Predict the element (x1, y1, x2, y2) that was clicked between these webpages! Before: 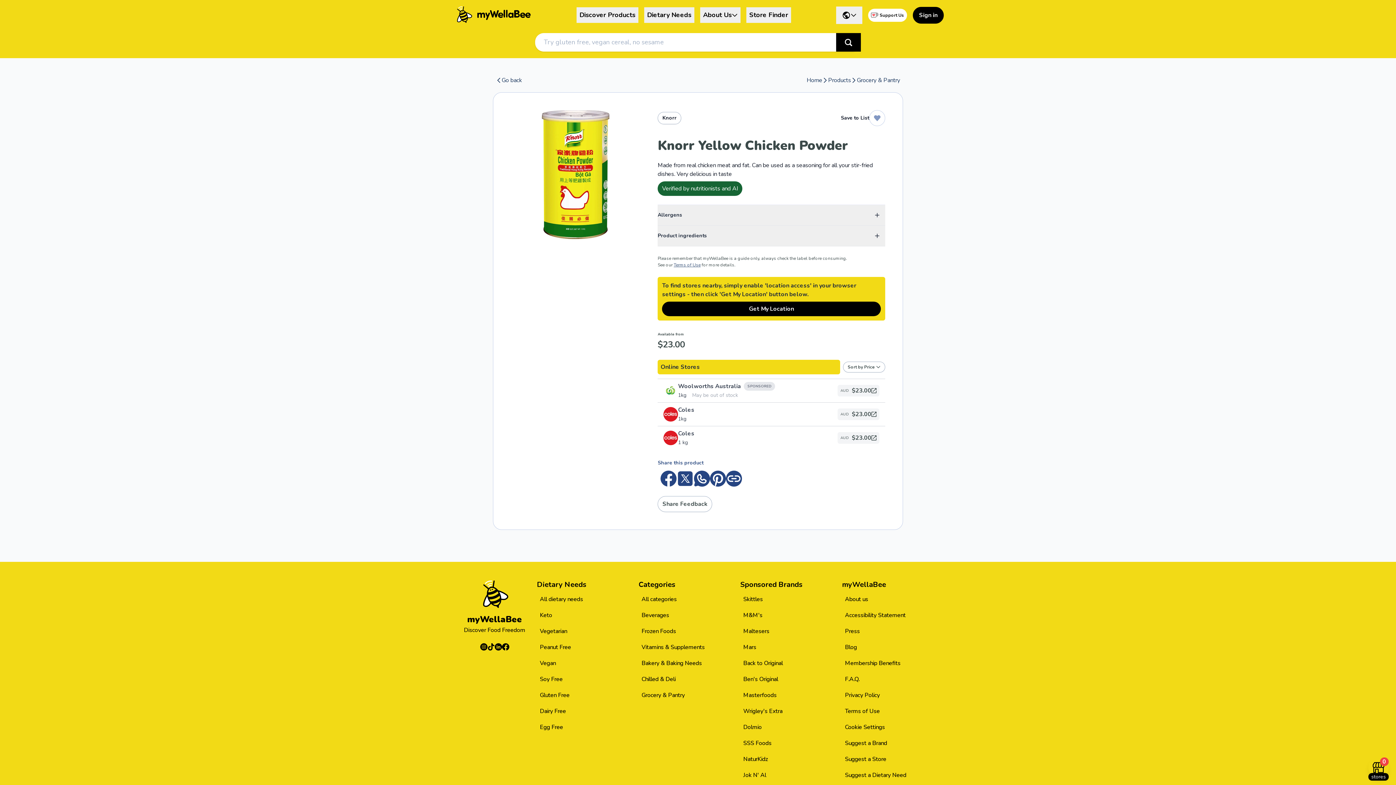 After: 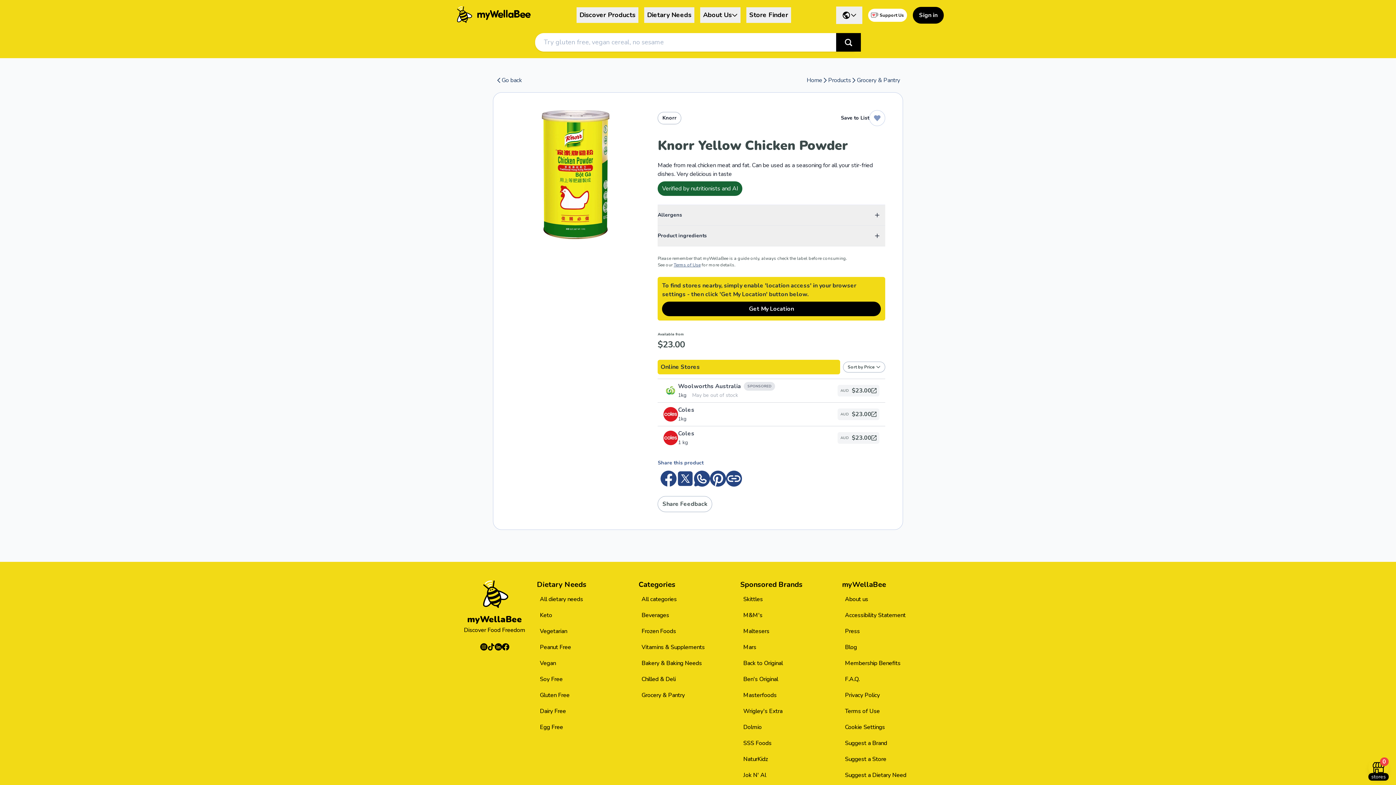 Action: label: Official Instagram for myWellaBee bbox: (480, 643, 487, 650)